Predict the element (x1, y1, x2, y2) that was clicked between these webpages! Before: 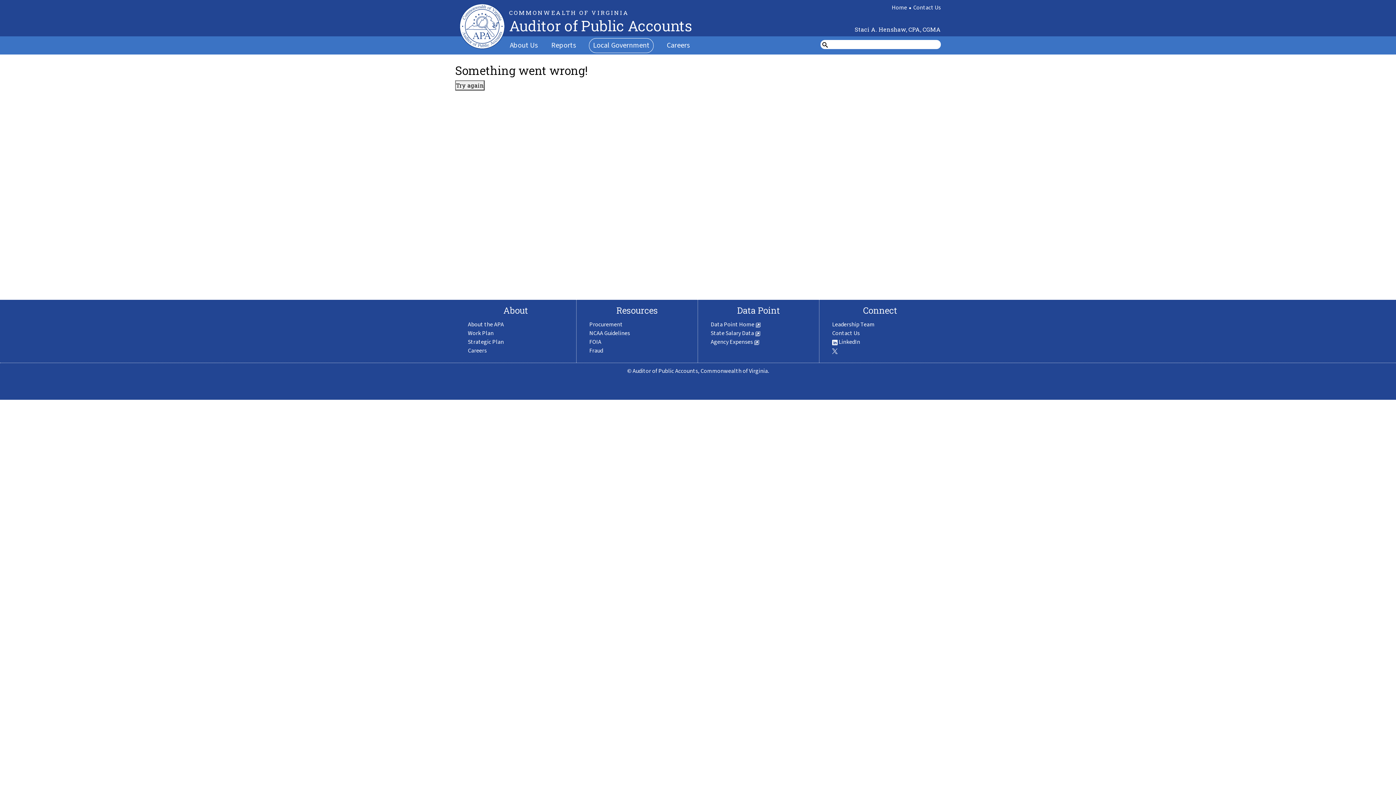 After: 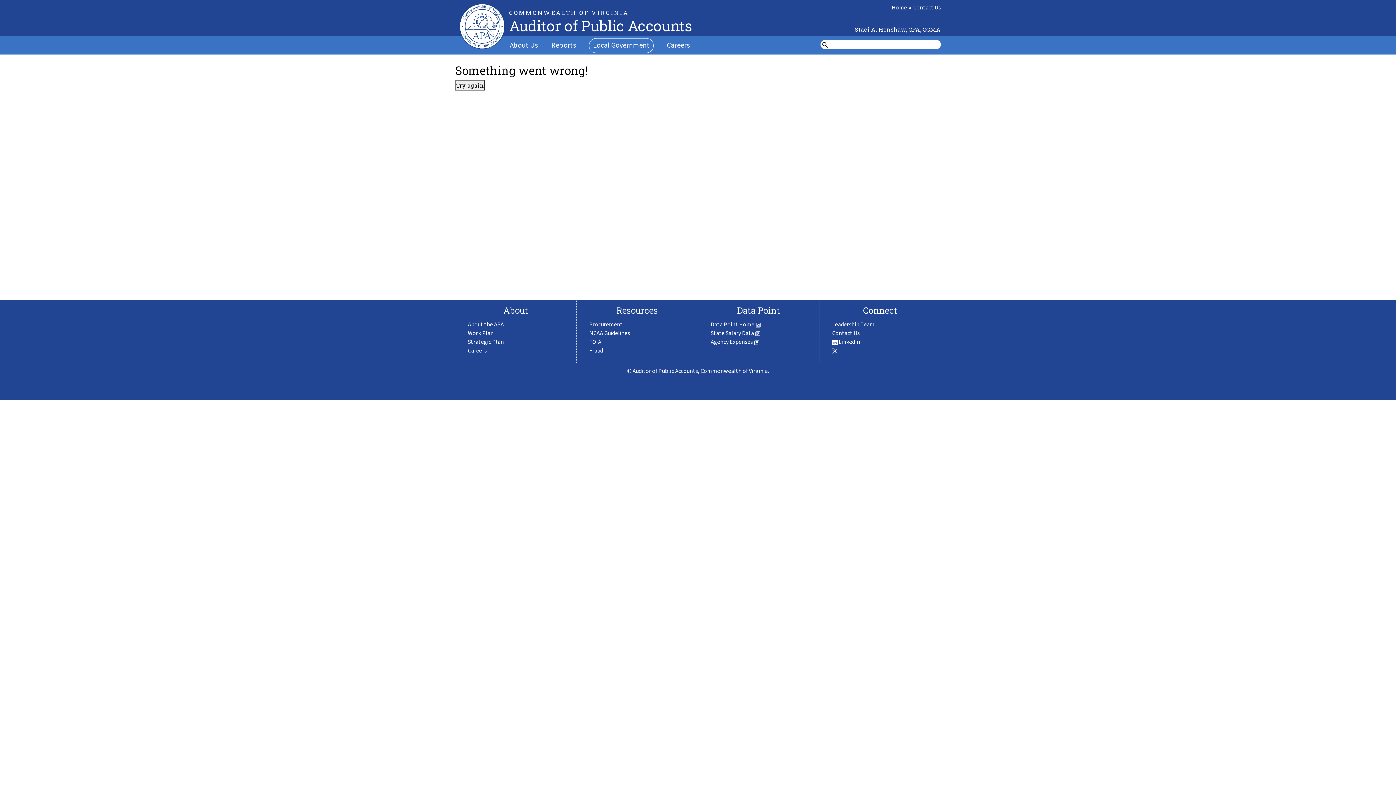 Action: bbox: (710, 338, 759, 346) label: Agency Expenses 